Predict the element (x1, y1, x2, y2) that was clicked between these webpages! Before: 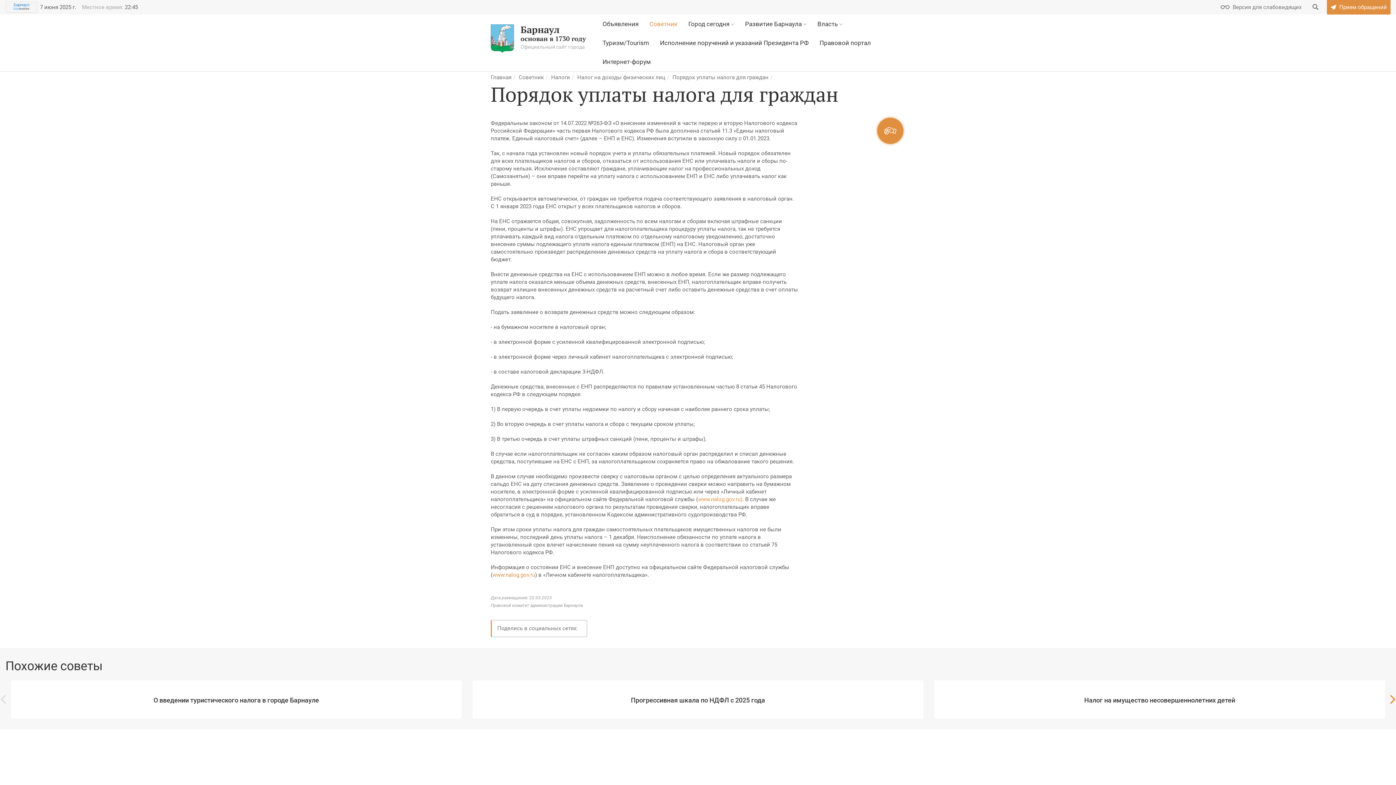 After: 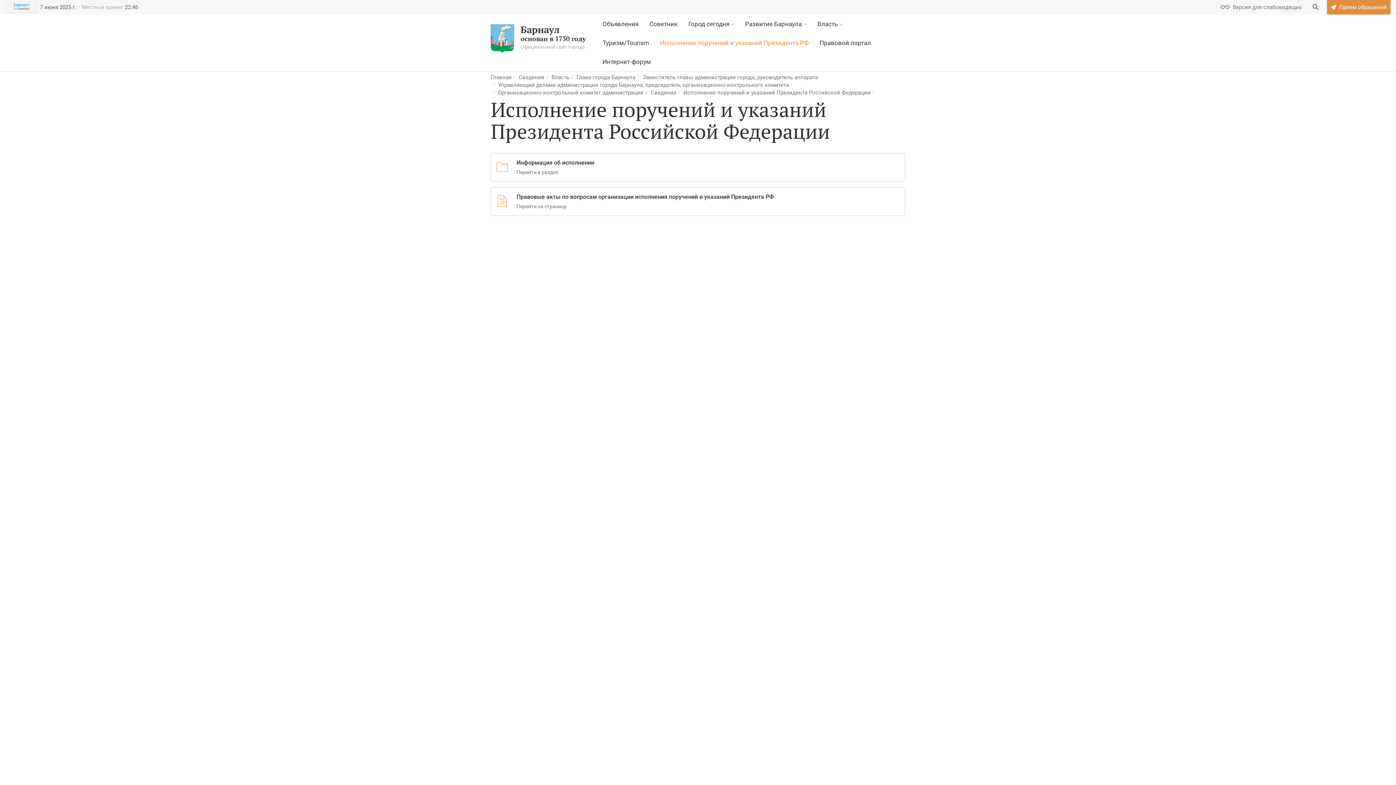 Action: label: Исполнение поручений и указаний Президента РФ bbox: (654, 33, 814, 52)